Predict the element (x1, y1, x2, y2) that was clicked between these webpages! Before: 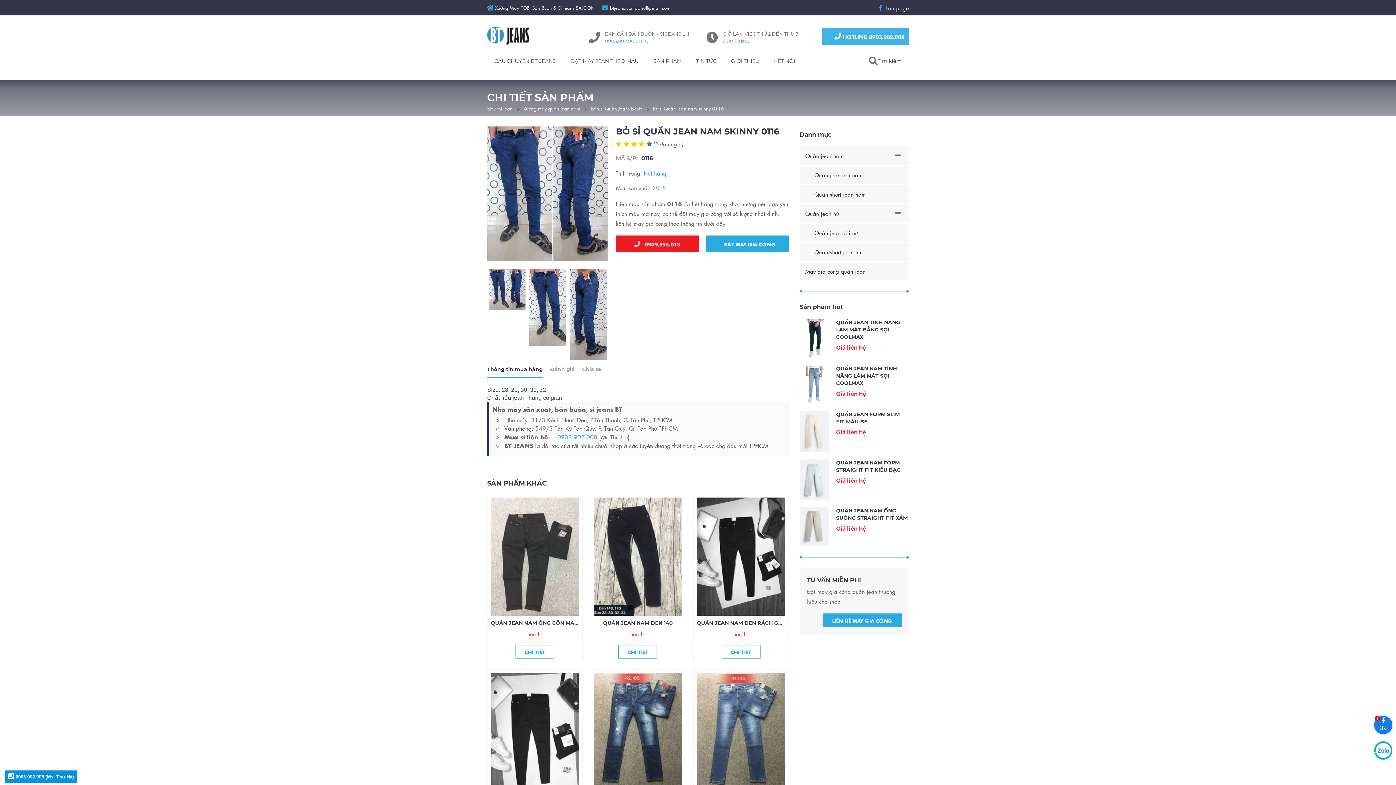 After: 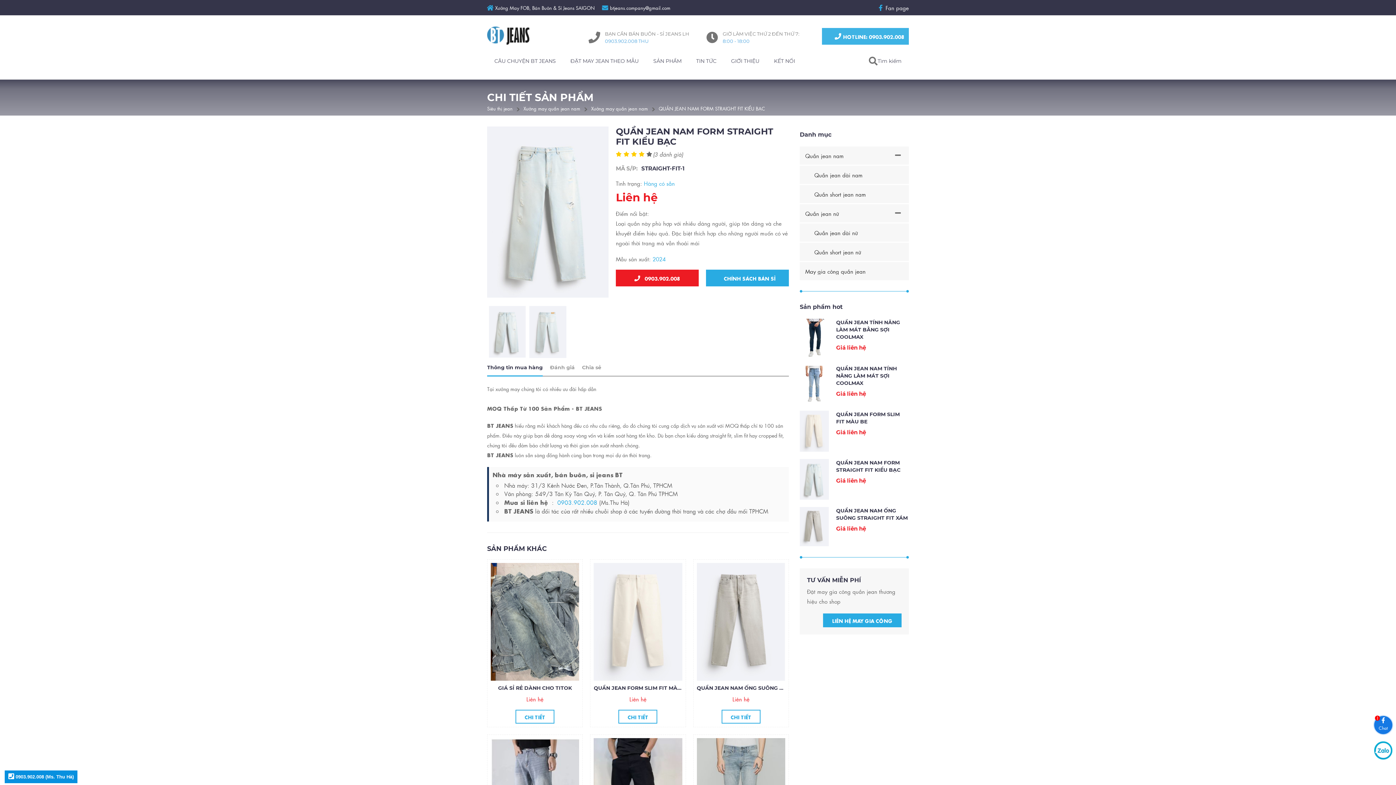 Action: bbox: (836, 459, 900, 473) label: QUẦN JEAN NAM FORM STRAIGHT FIT KIỂU BẠC